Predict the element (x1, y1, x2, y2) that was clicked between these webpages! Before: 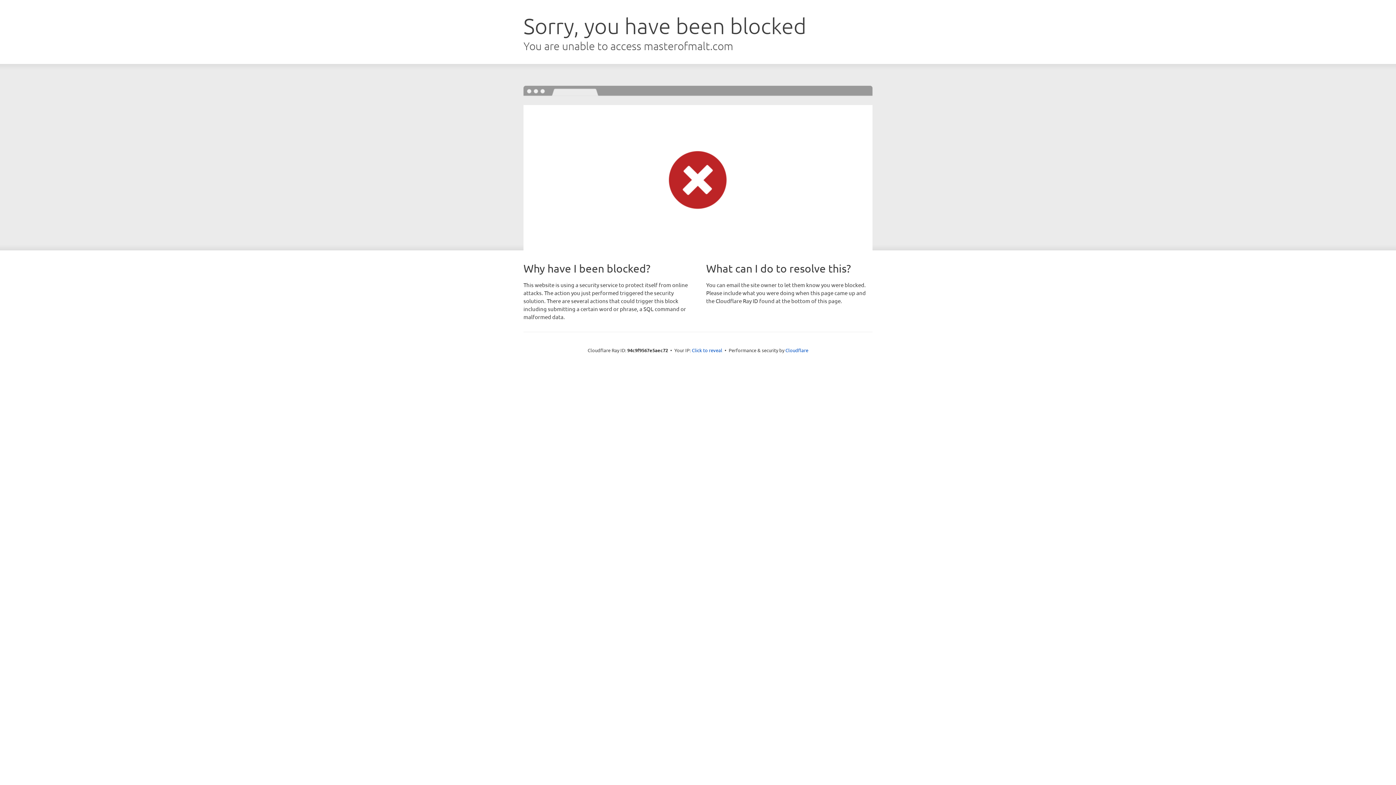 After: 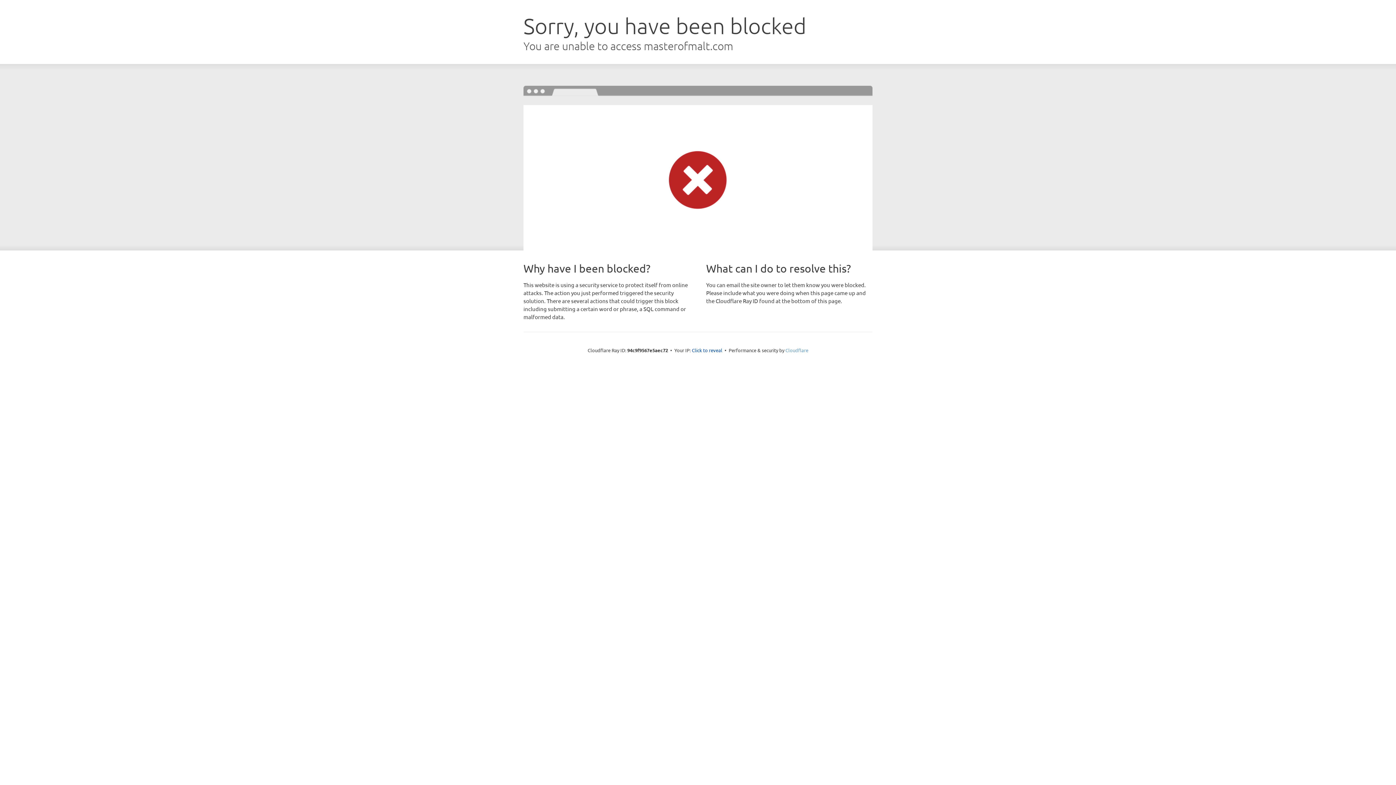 Action: label: Cloudflare bbox: (785, 347, 808, 353)